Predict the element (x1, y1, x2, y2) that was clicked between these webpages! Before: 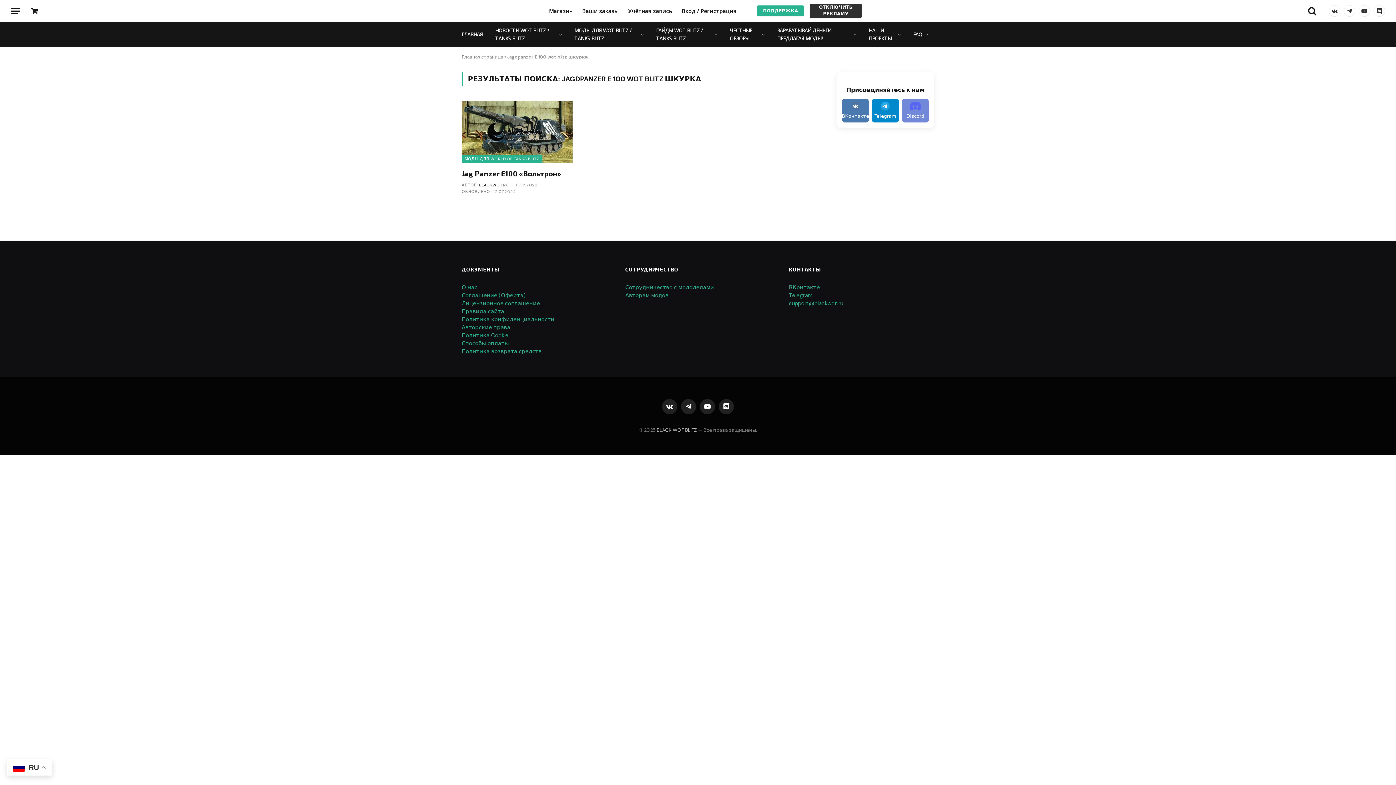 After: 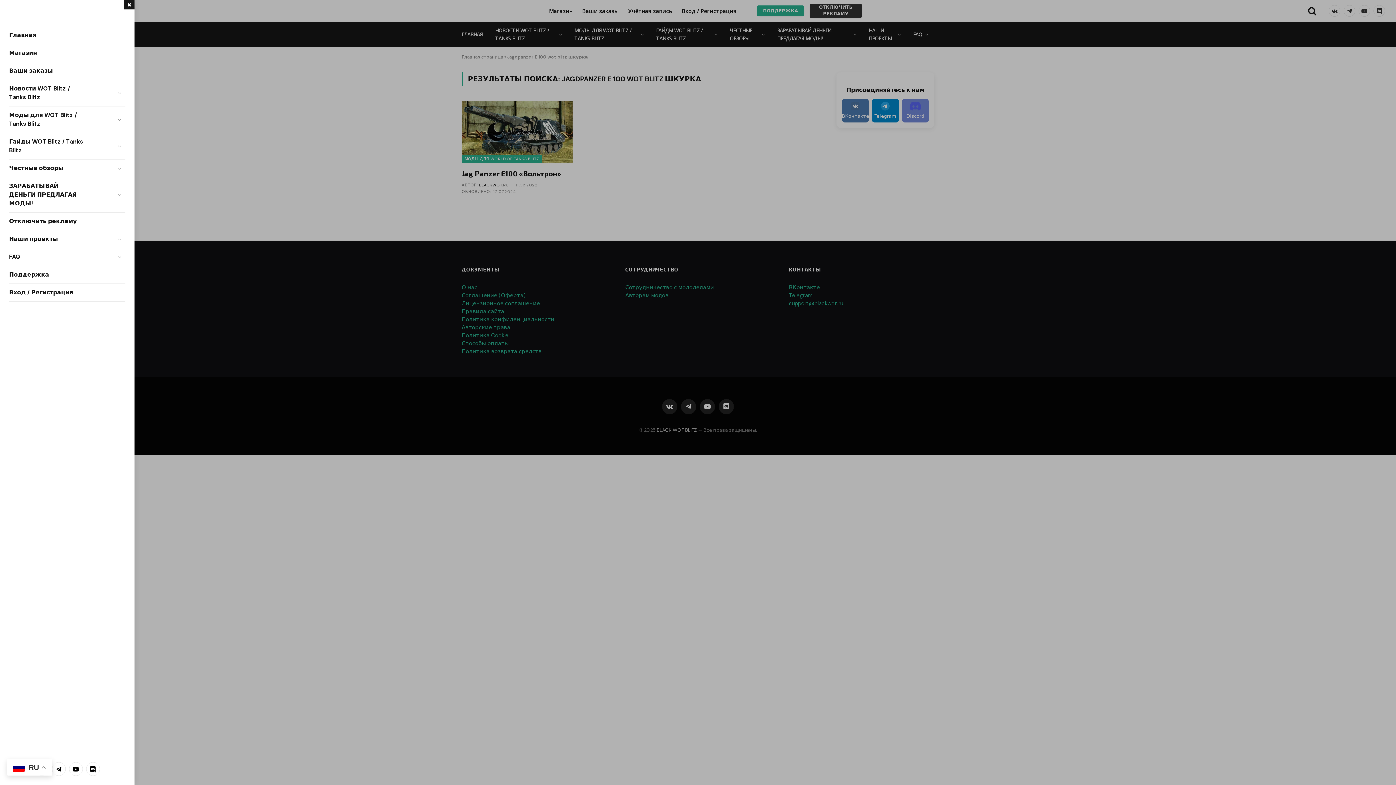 Action: bbox: (10, 2, 20, 19) label: Menu